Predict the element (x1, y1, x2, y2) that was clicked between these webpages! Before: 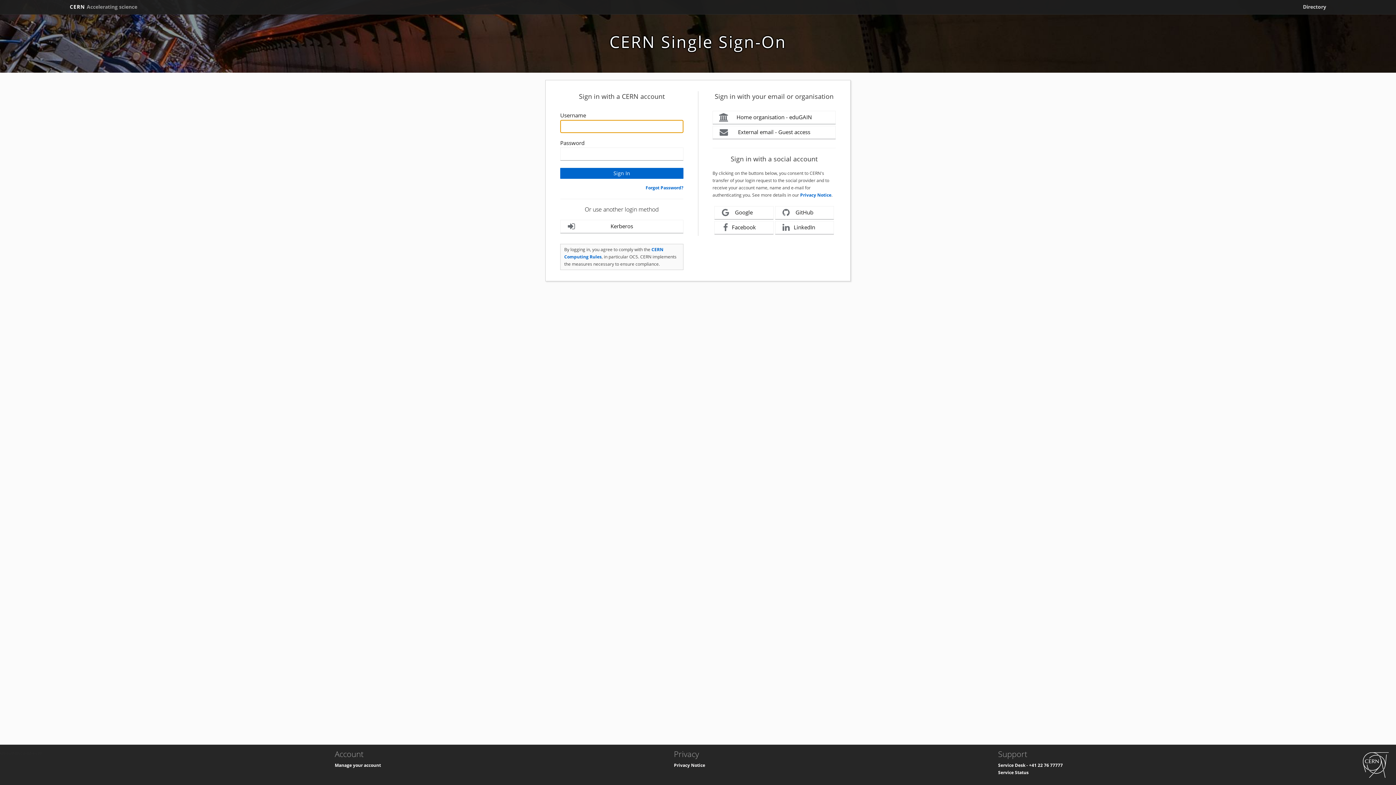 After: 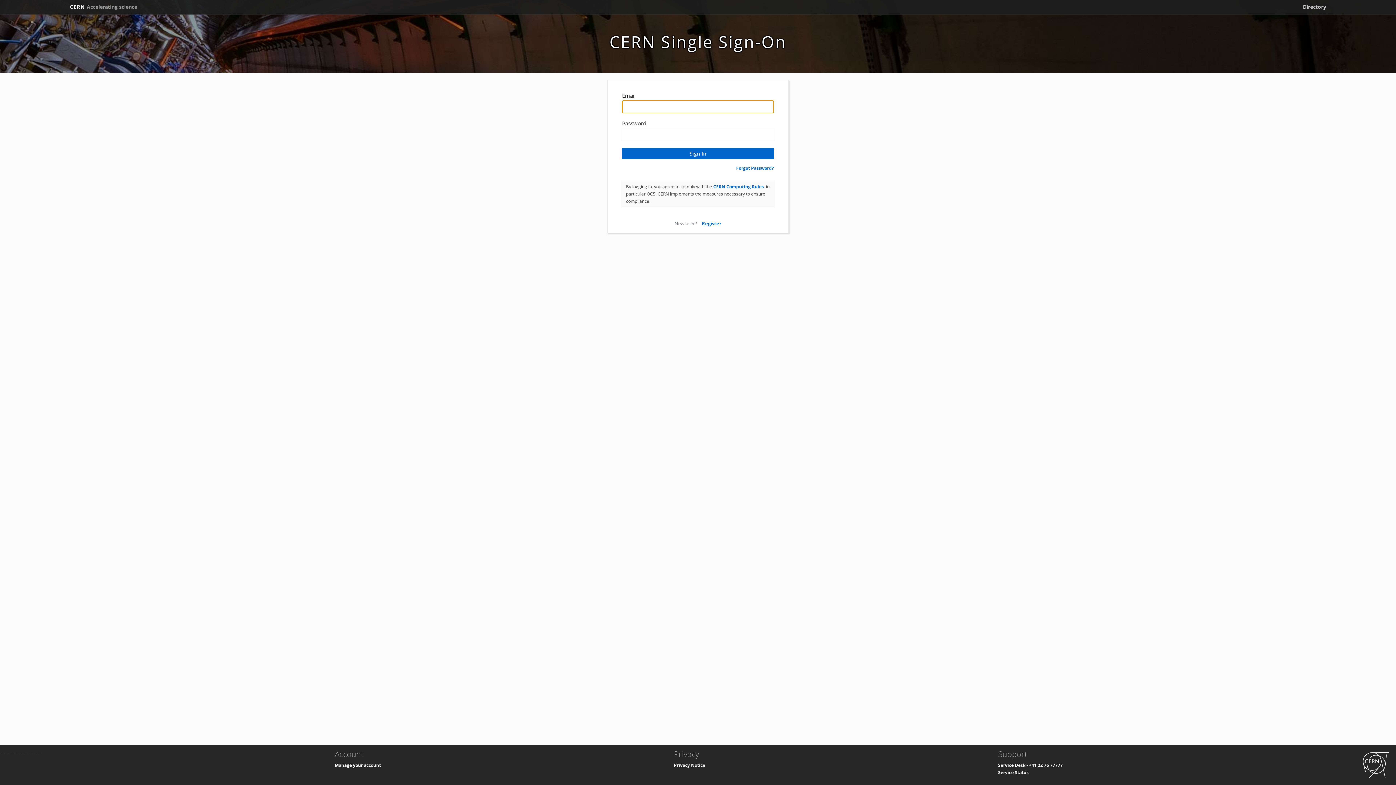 Action: bbox: (712, 125, 836, 139) label: External email - Guest access